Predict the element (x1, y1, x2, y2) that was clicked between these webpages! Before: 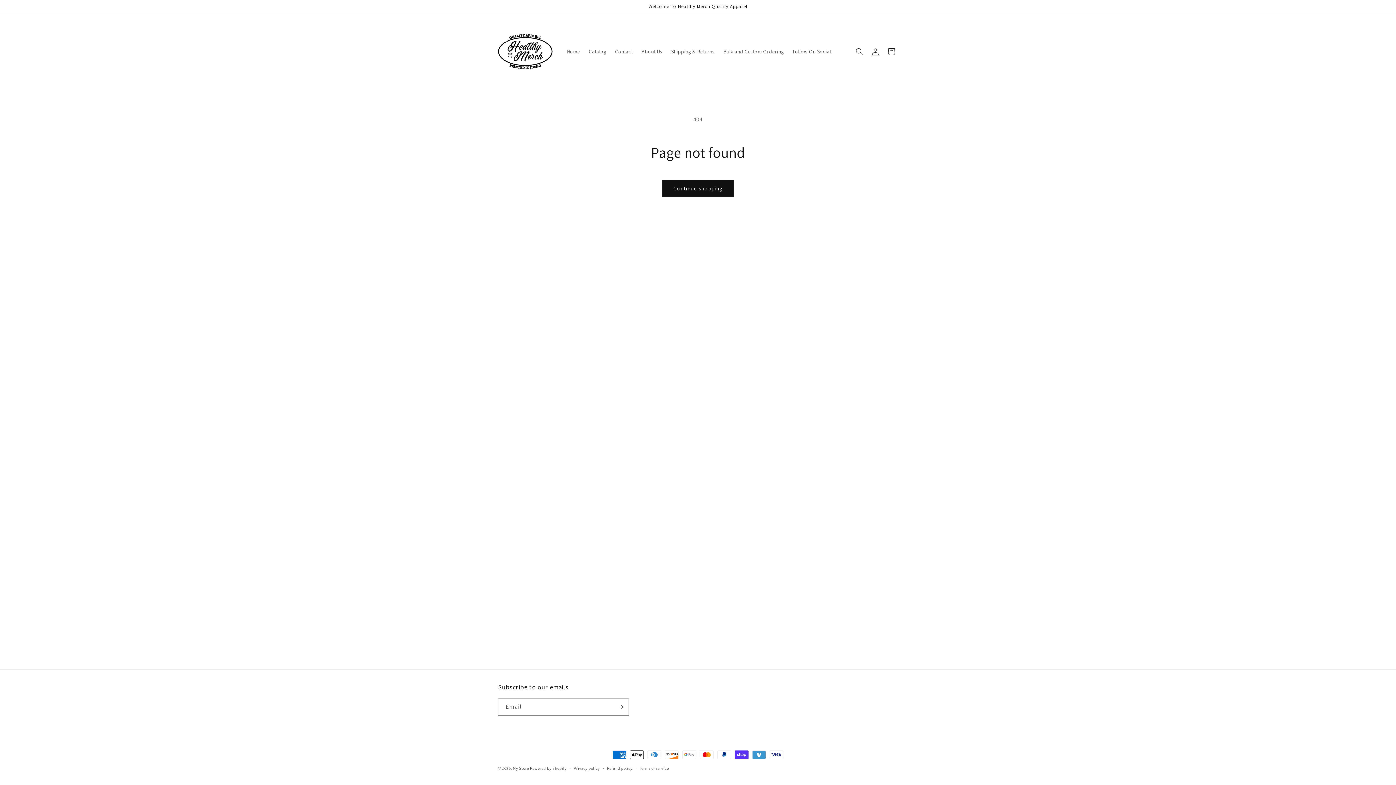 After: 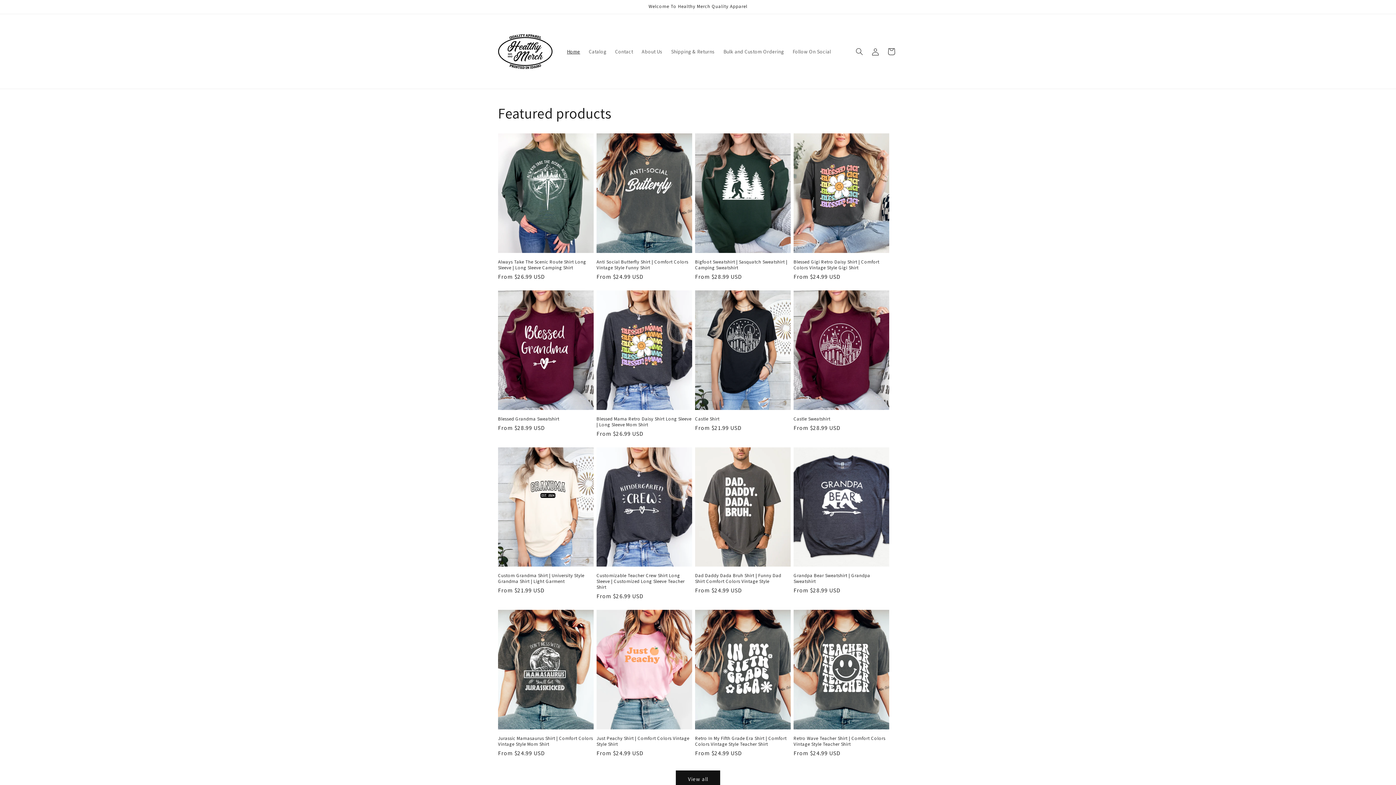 Action: label: My Store bbox: (512, 766, 529, 771)